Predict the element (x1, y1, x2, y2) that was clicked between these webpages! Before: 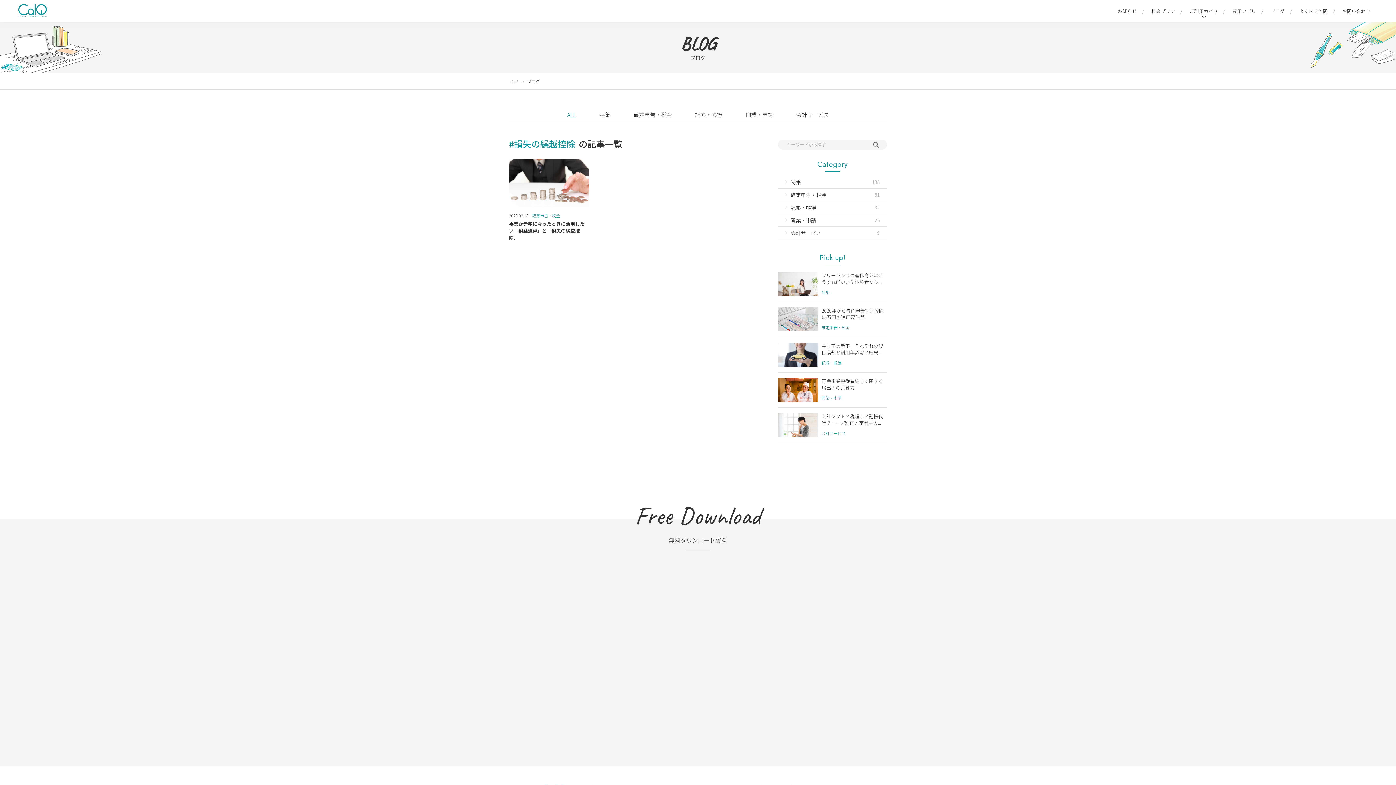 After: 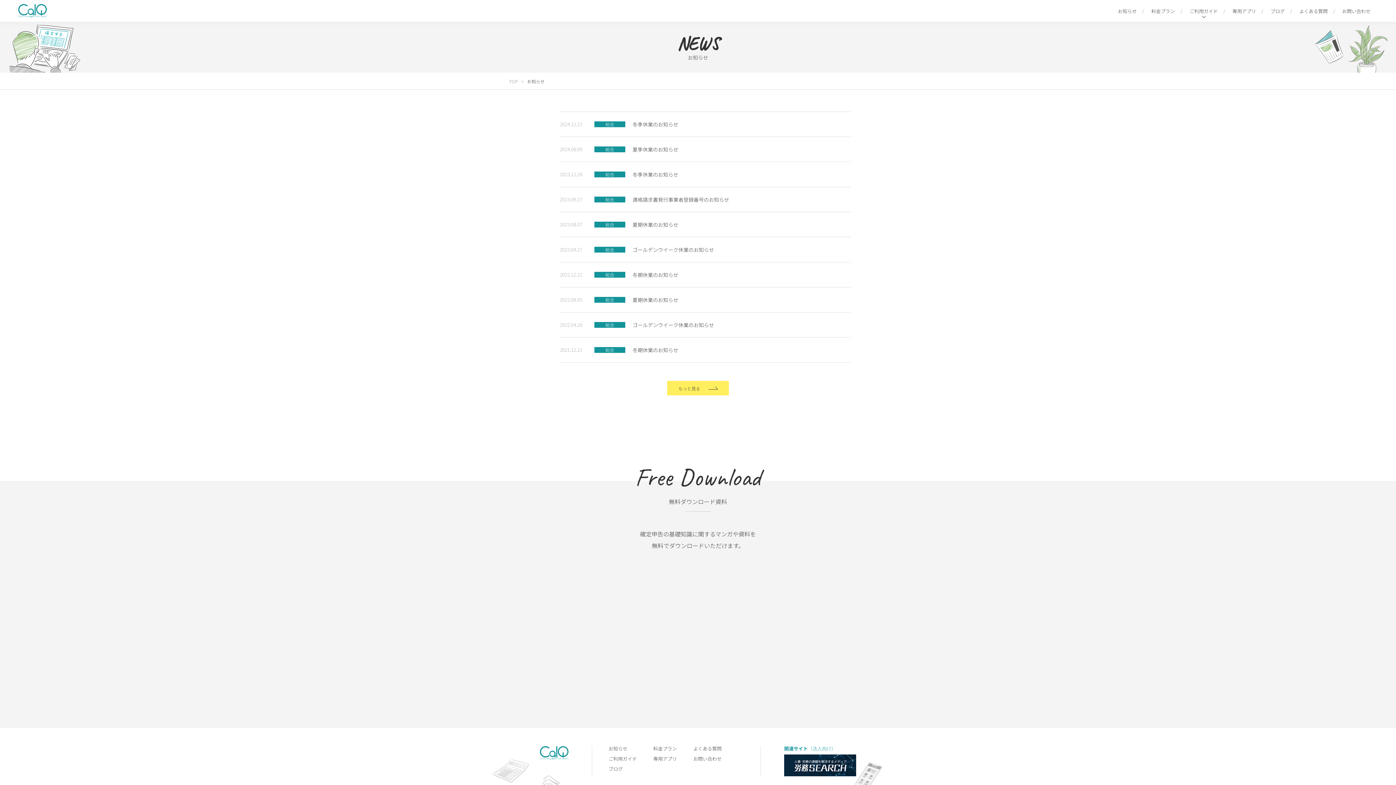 Action: label: お知らせ bbox: (1118, 8, 1137, 13)